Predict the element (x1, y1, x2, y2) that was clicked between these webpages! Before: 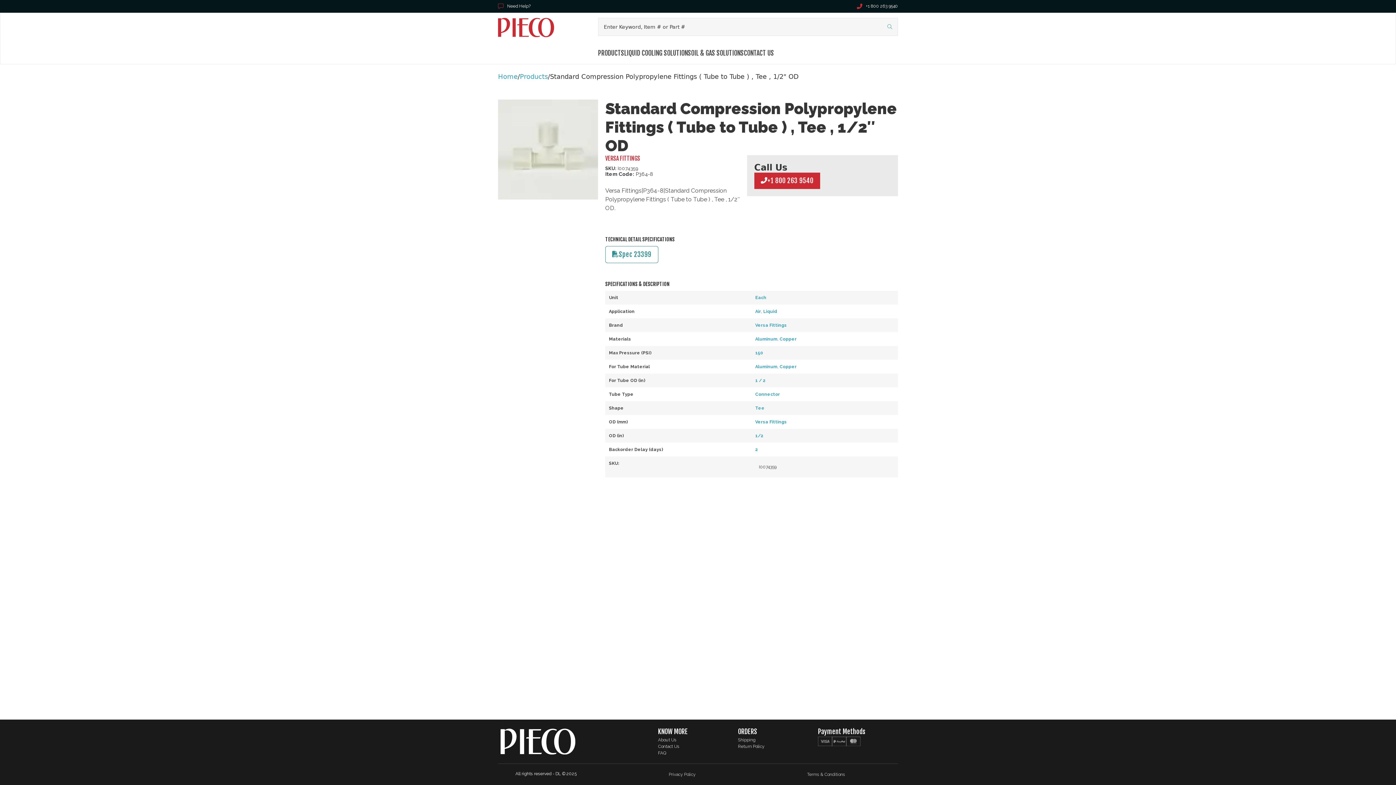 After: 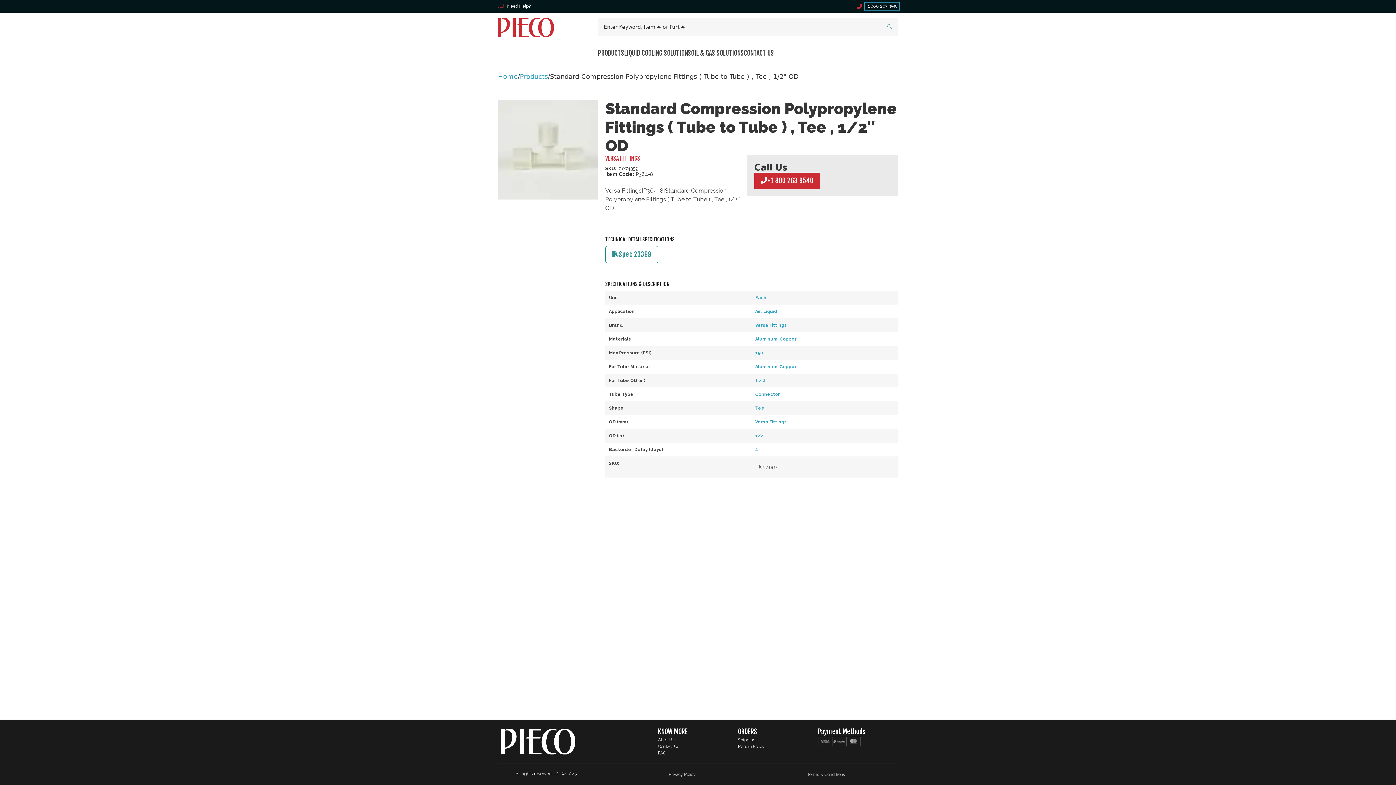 Action: bbox: (866, 3, 898, 8) label: Phone